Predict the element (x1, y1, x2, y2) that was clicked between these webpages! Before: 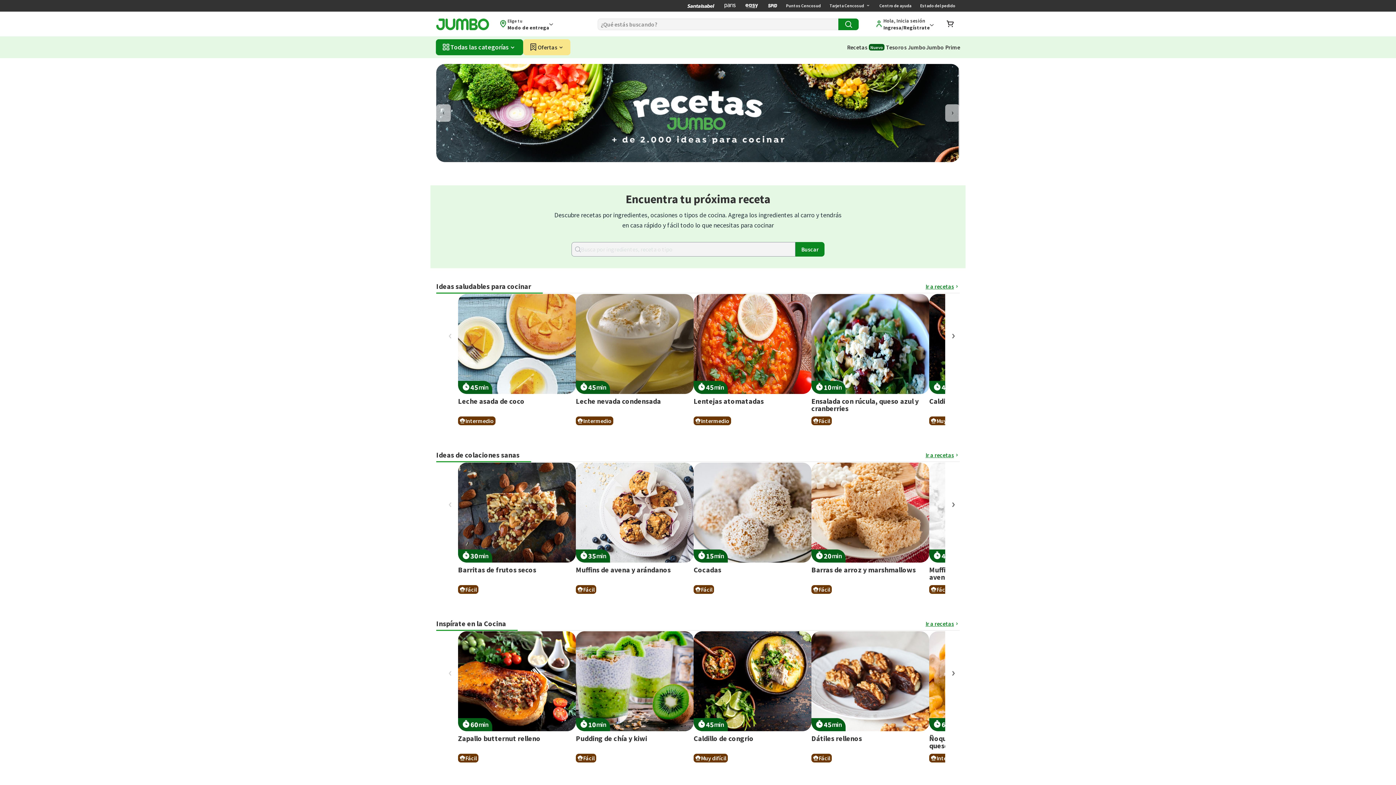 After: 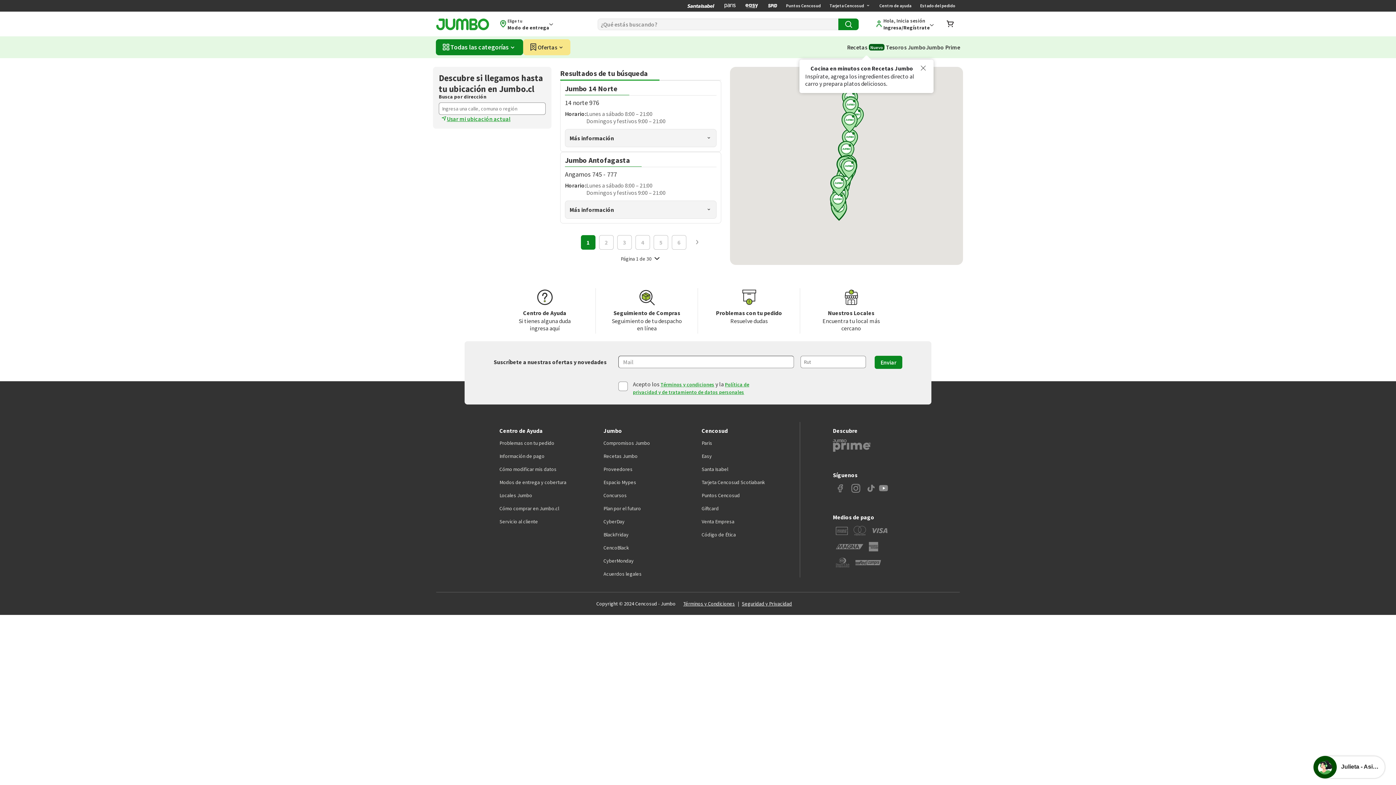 Action: label: Nuestros Locales
Encuentra tu local más cercano bbox: (800, 670, 902, 725)